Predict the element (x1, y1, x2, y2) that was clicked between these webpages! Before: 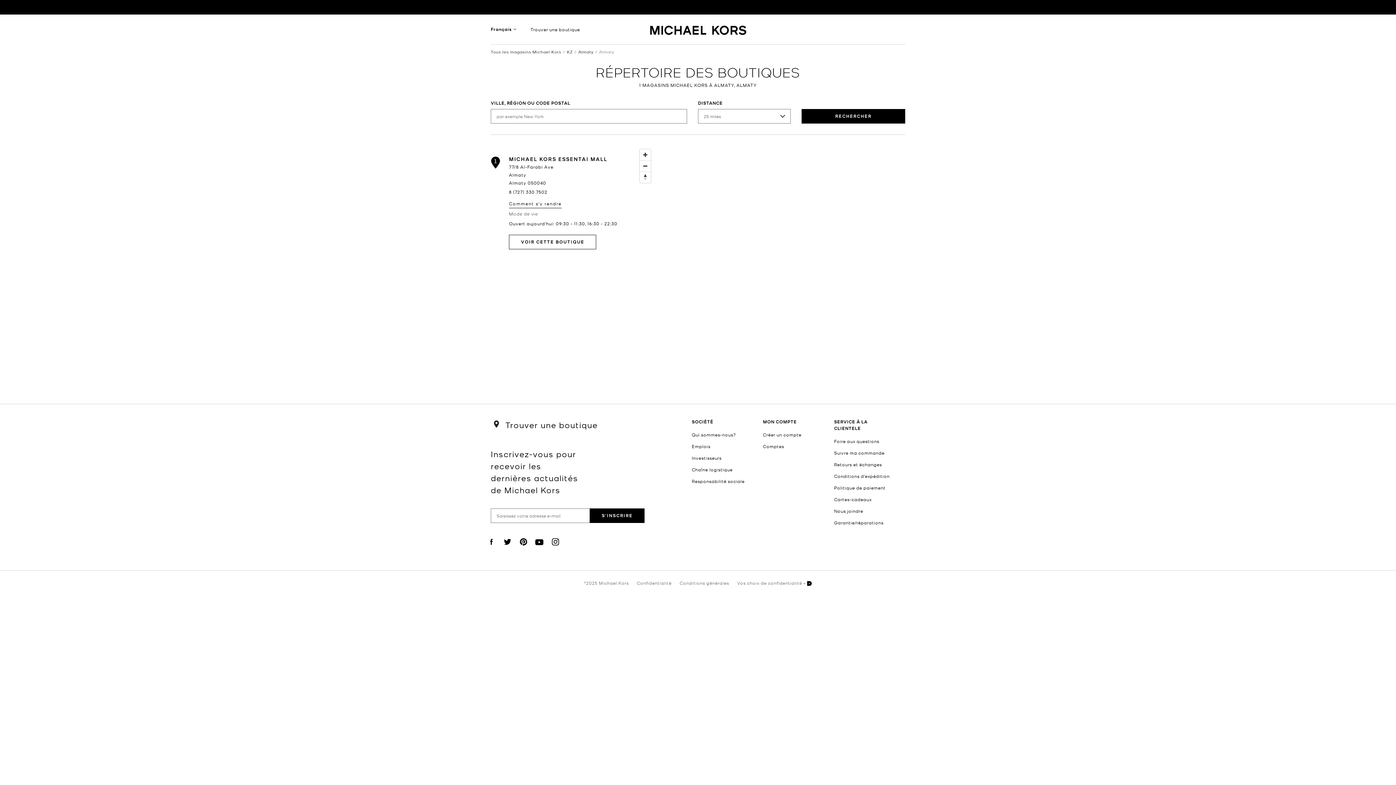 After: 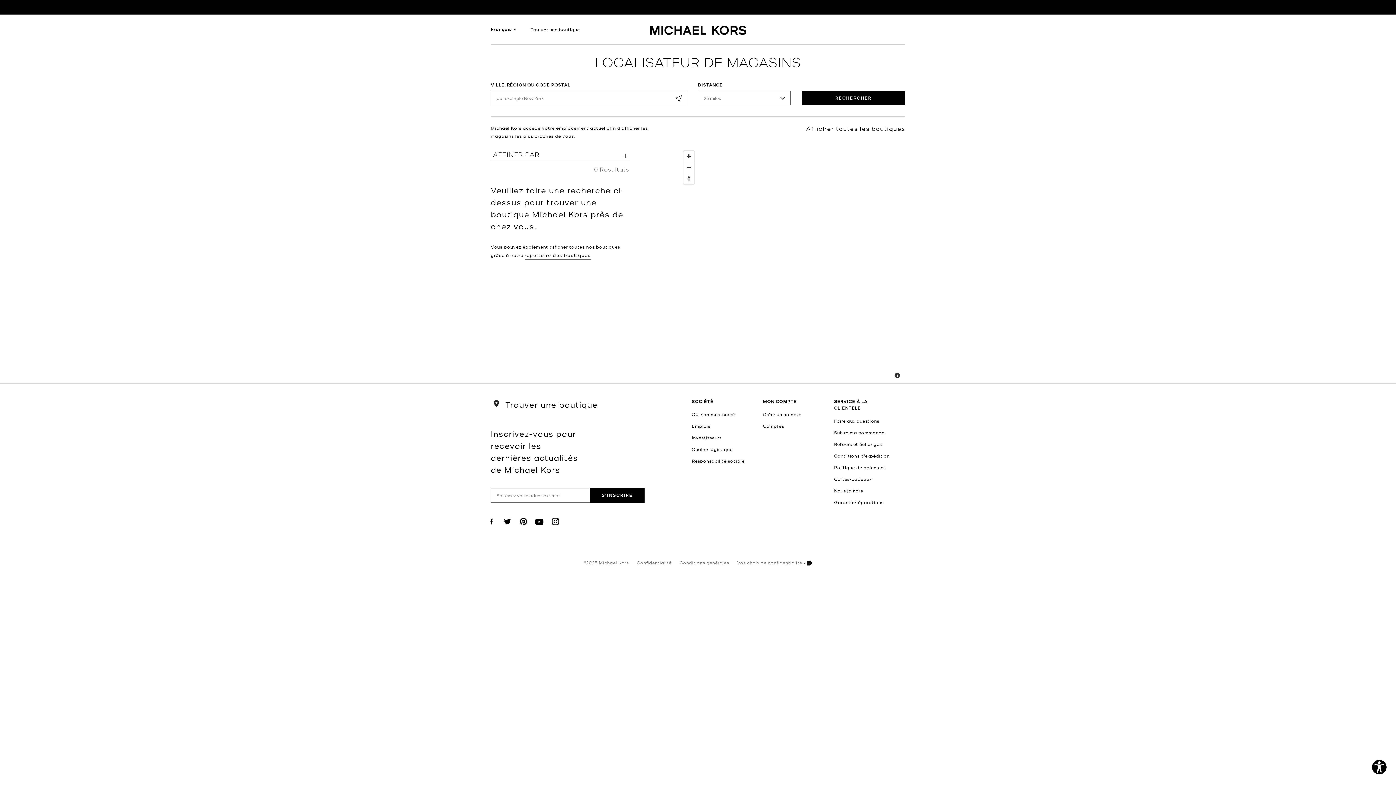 Action: label: Trouver une boutique bbox: (490, 418, 672, 432)